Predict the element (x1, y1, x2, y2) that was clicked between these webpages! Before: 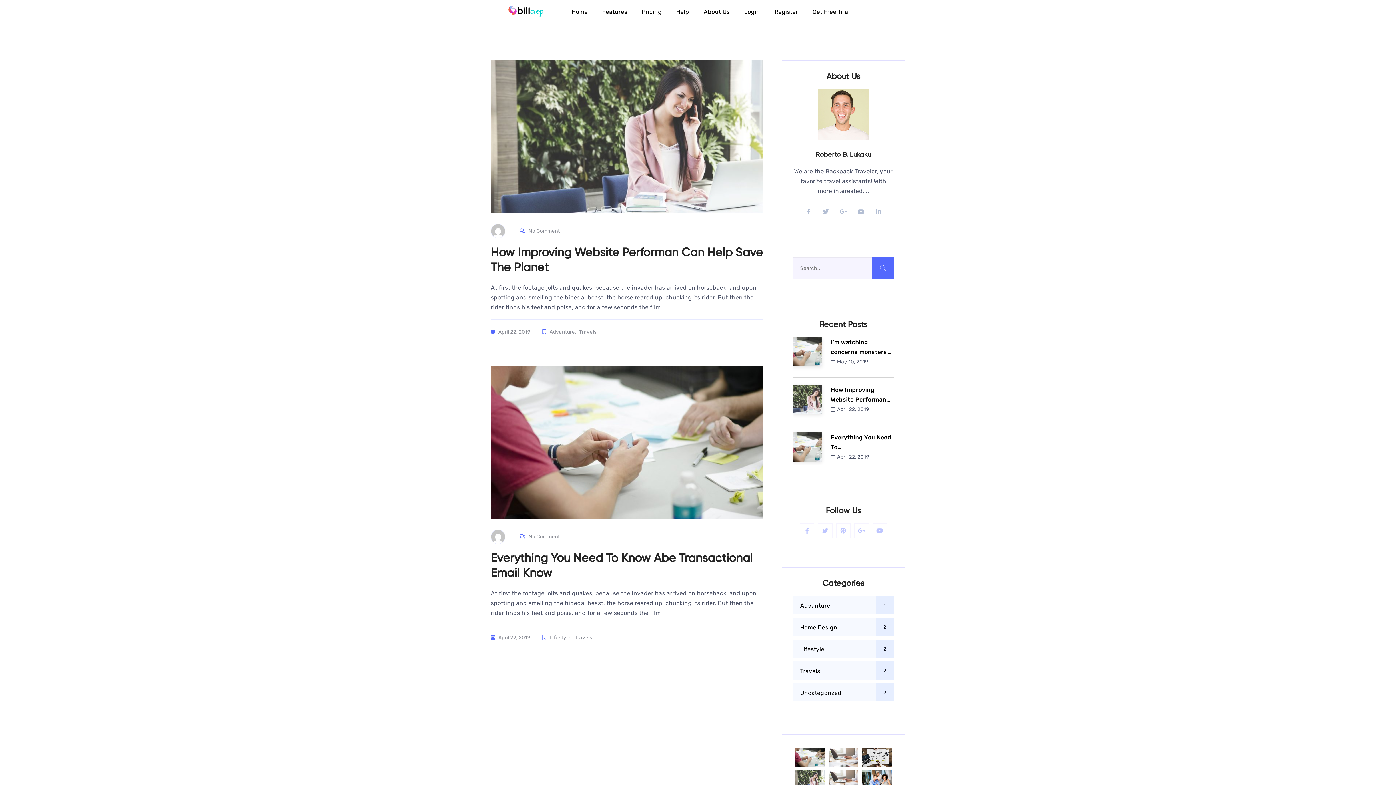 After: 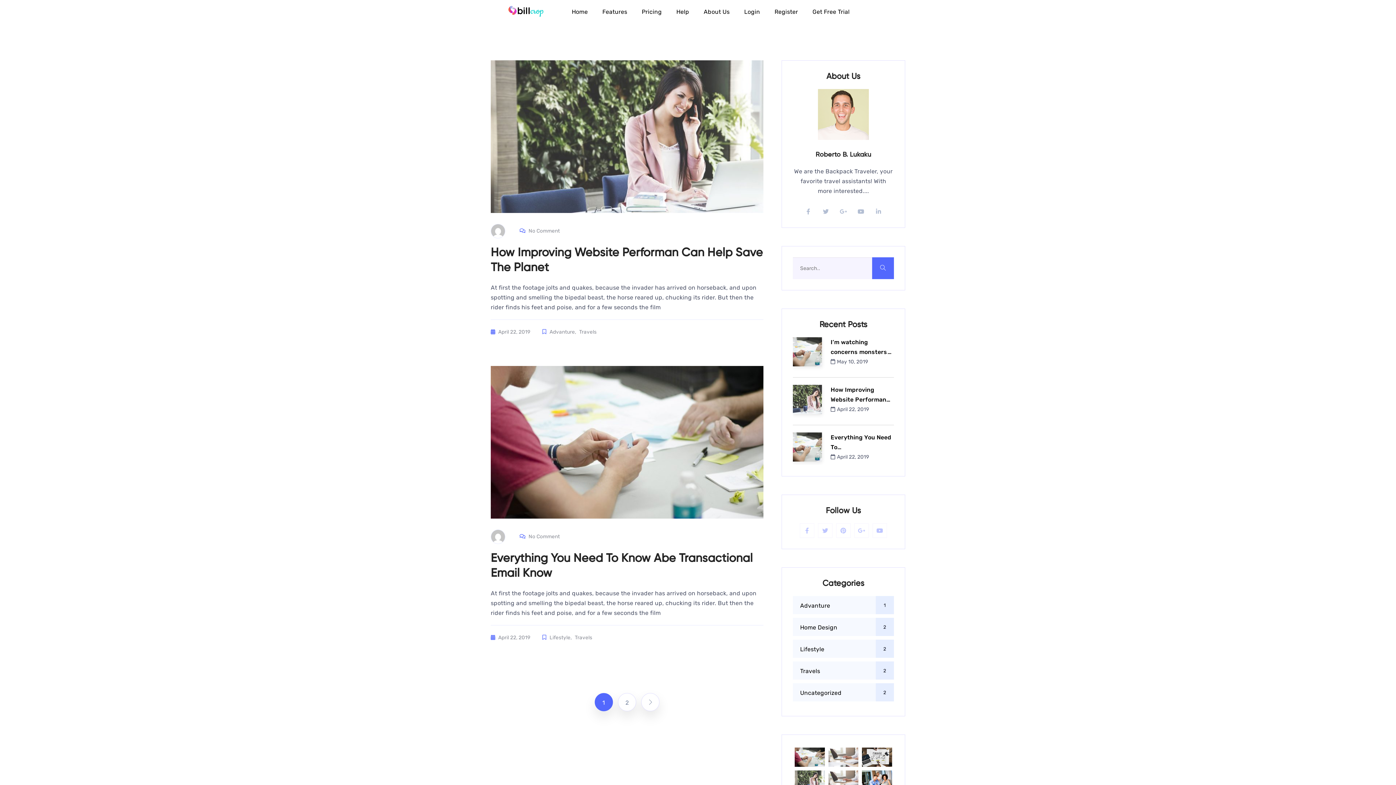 Action: bbox: (498, 633, 530, 642) label: April 22, 2019